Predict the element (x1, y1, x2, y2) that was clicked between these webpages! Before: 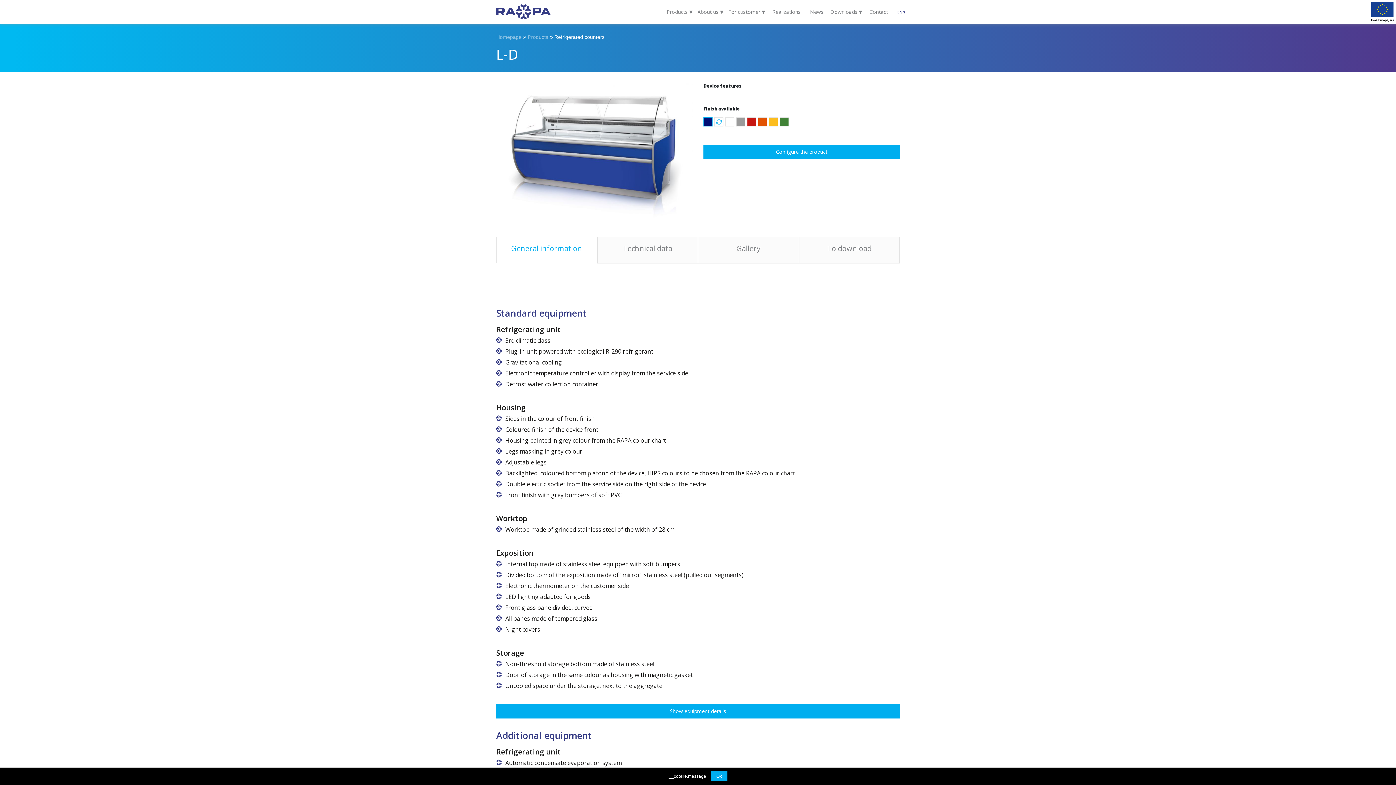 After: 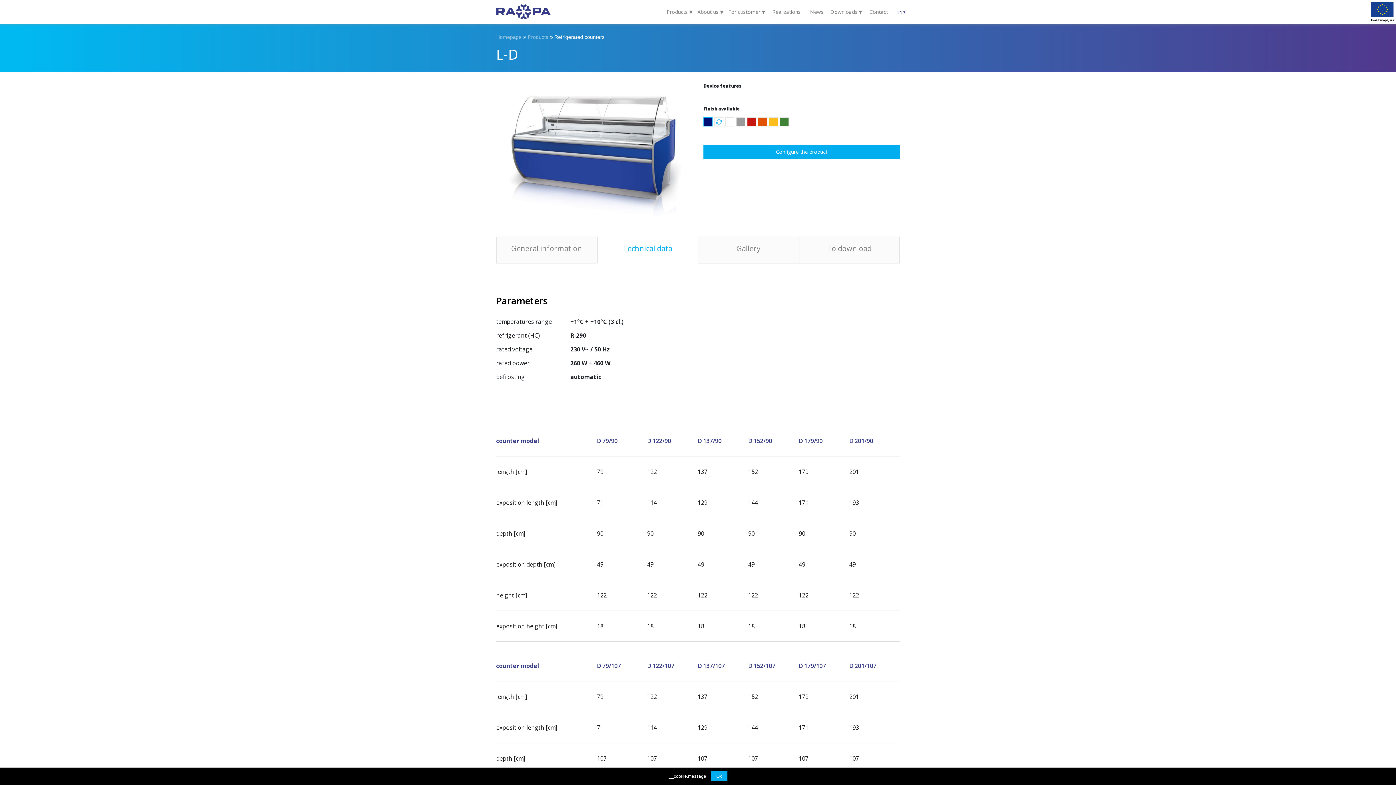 Action: label: Technical data bbox: (597, 236, 698, 263)